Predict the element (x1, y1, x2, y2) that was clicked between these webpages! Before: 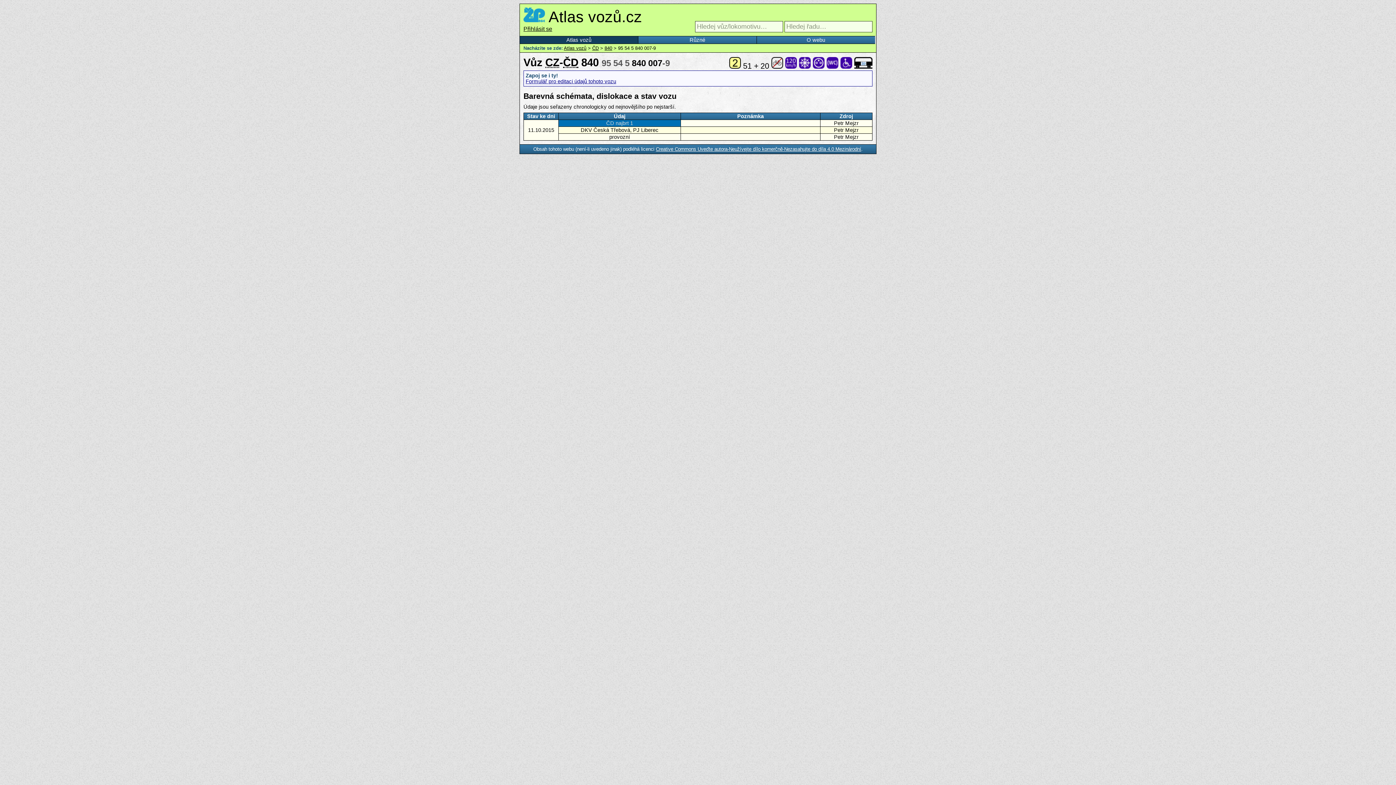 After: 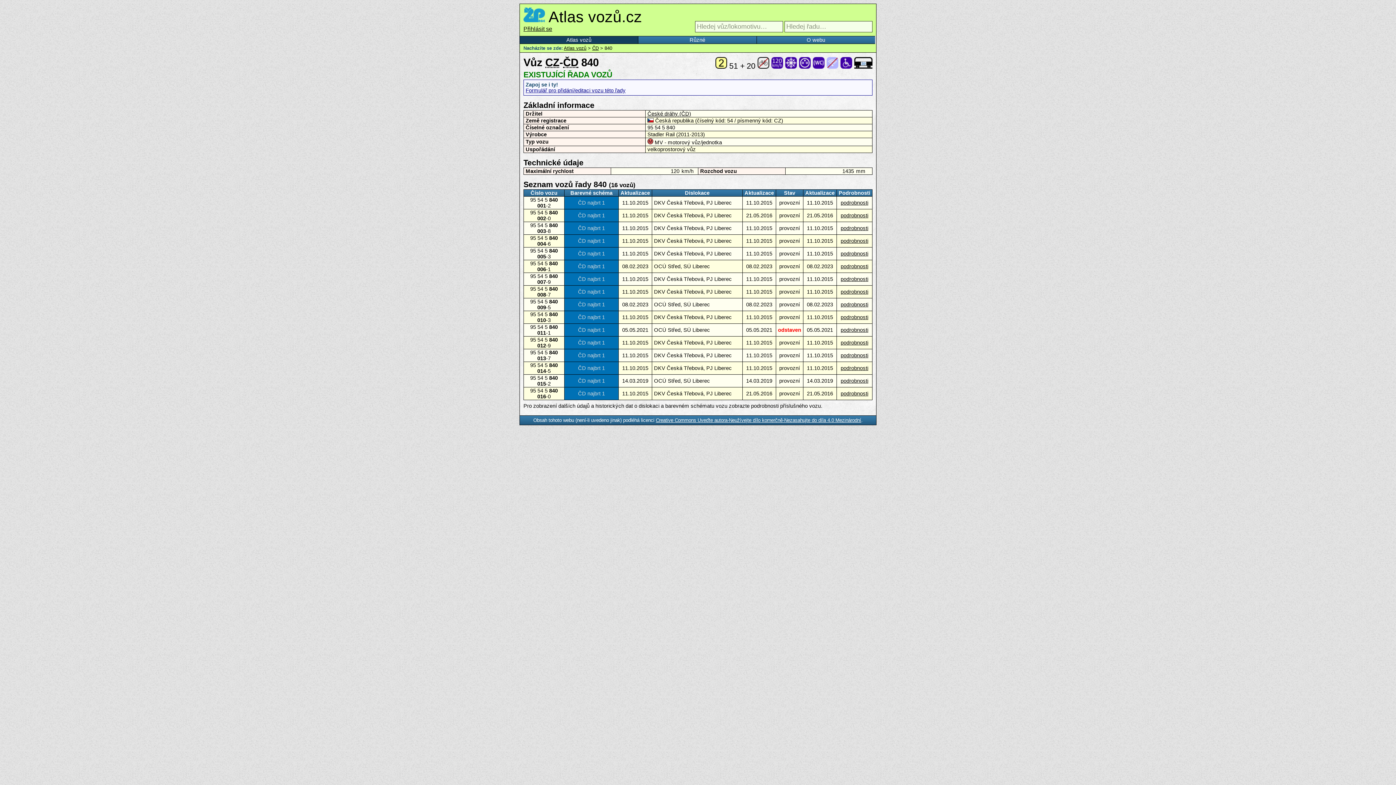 Action: bbox: (604, 45, 612, 50) label: 840